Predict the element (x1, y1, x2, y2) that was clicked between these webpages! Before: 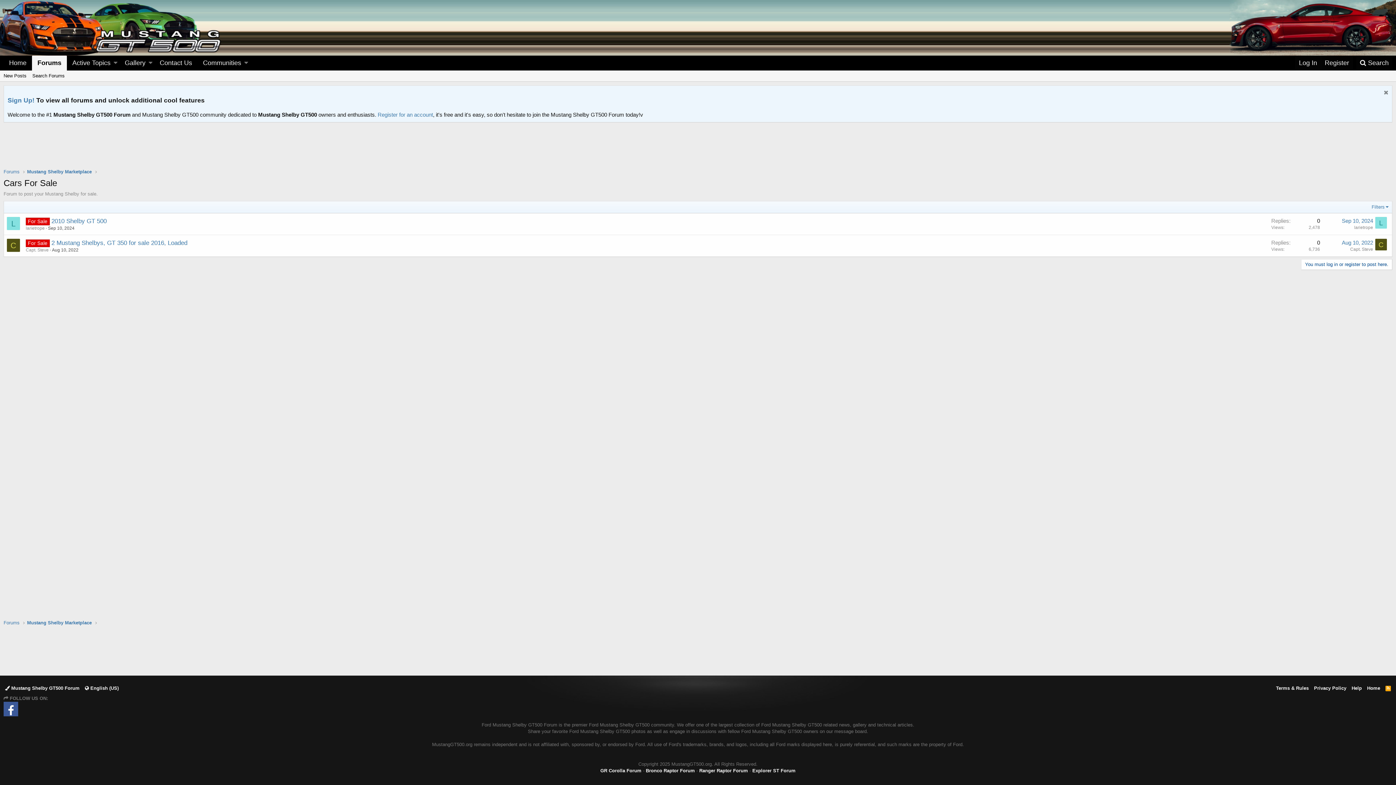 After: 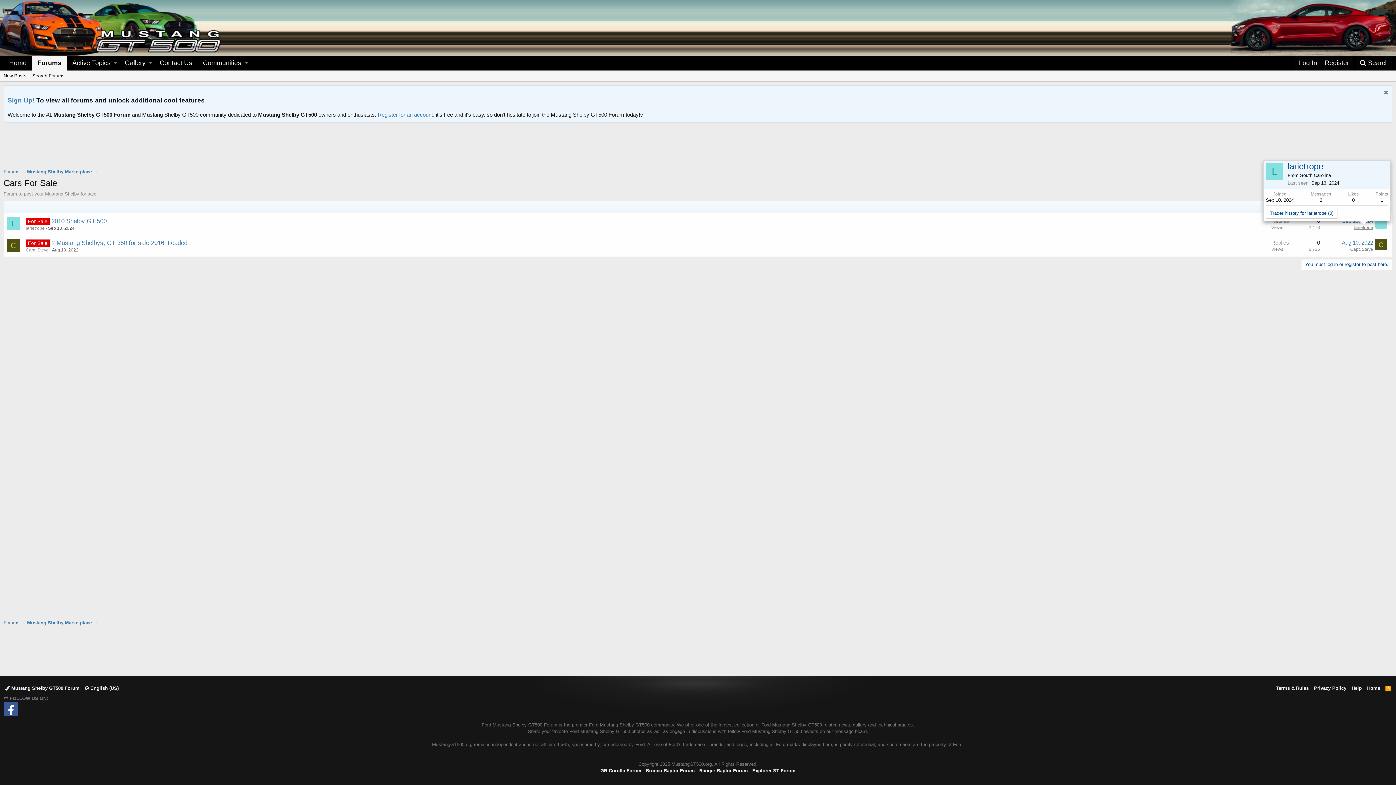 Action: label: larietrope bbox: (1354, 225, 1373, 230)